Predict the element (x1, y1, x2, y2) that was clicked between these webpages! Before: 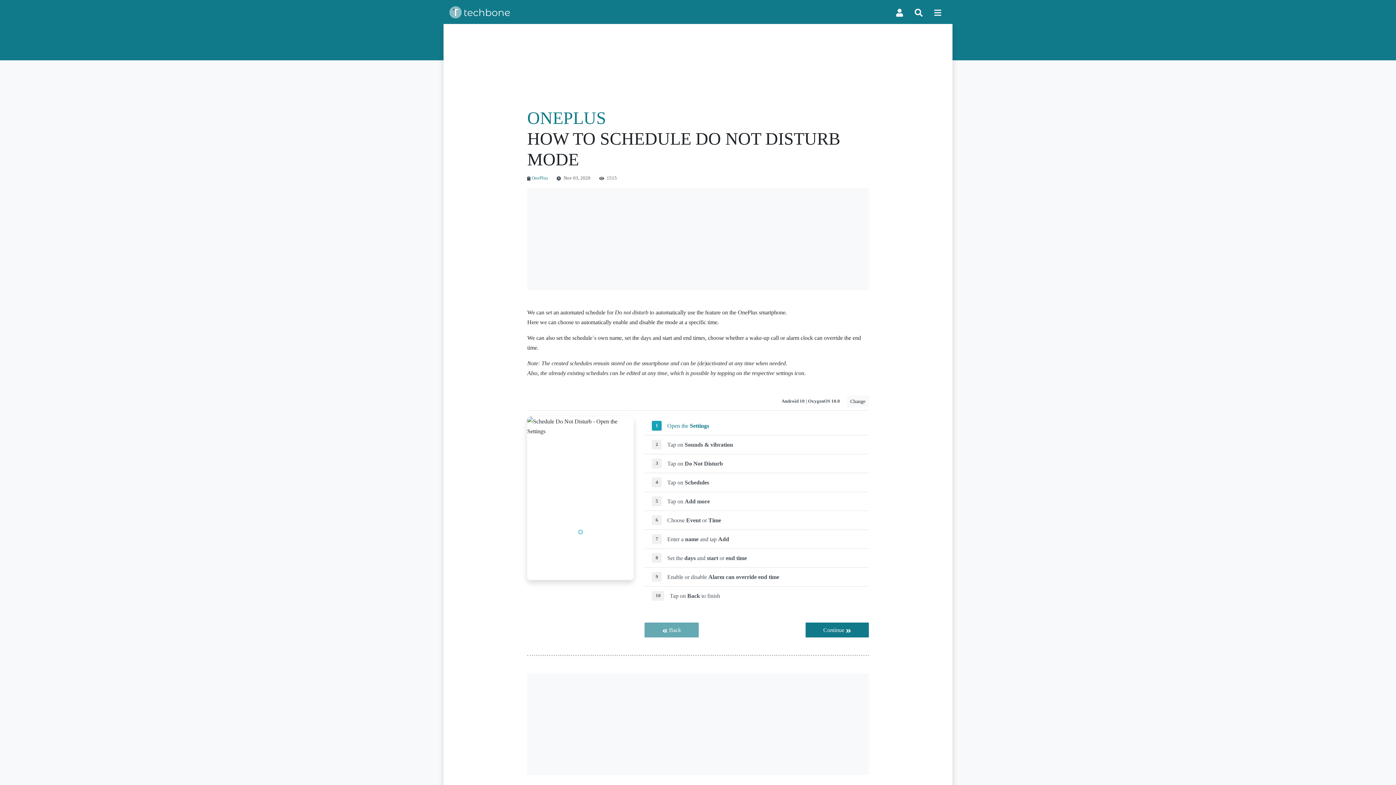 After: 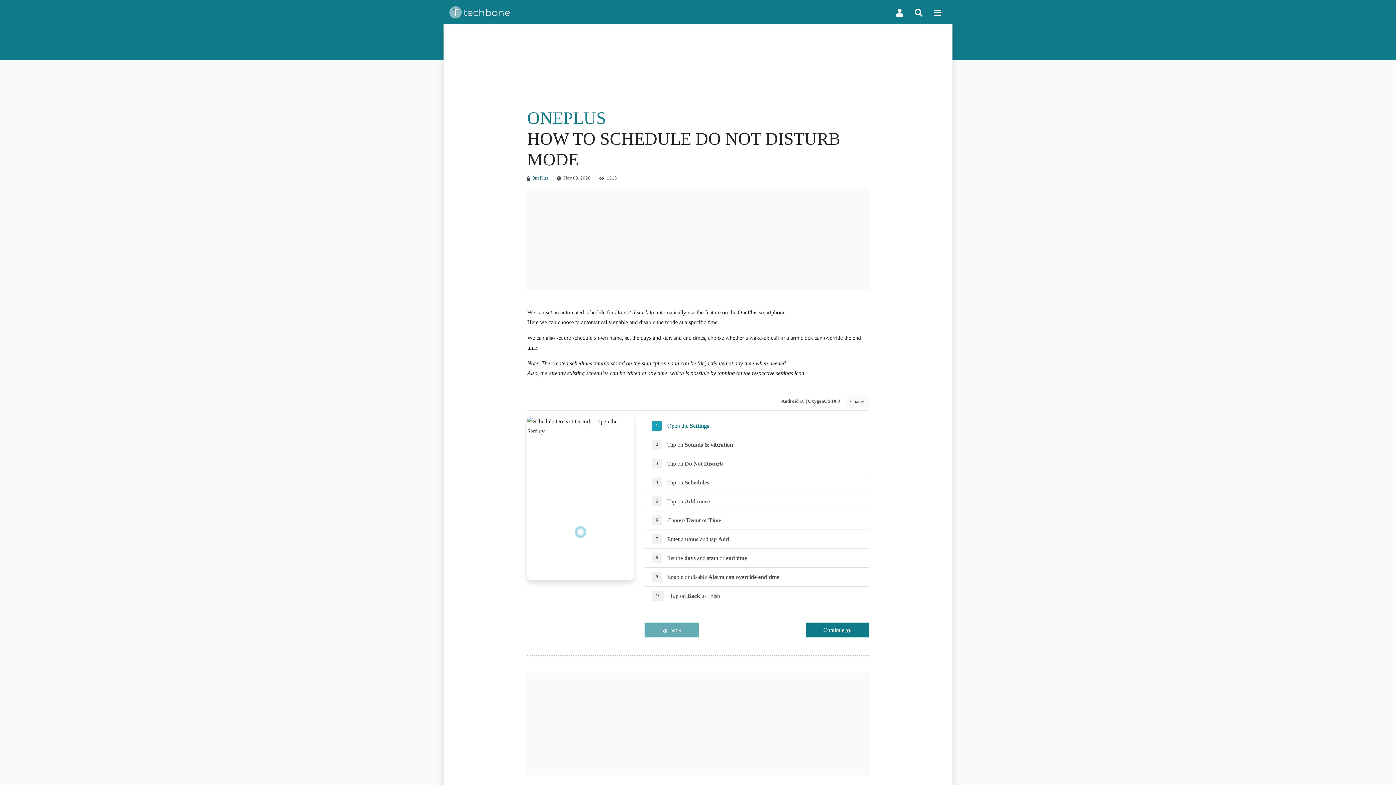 Action: bbox: (928, 2, 947, 21) label: Toggle navigation